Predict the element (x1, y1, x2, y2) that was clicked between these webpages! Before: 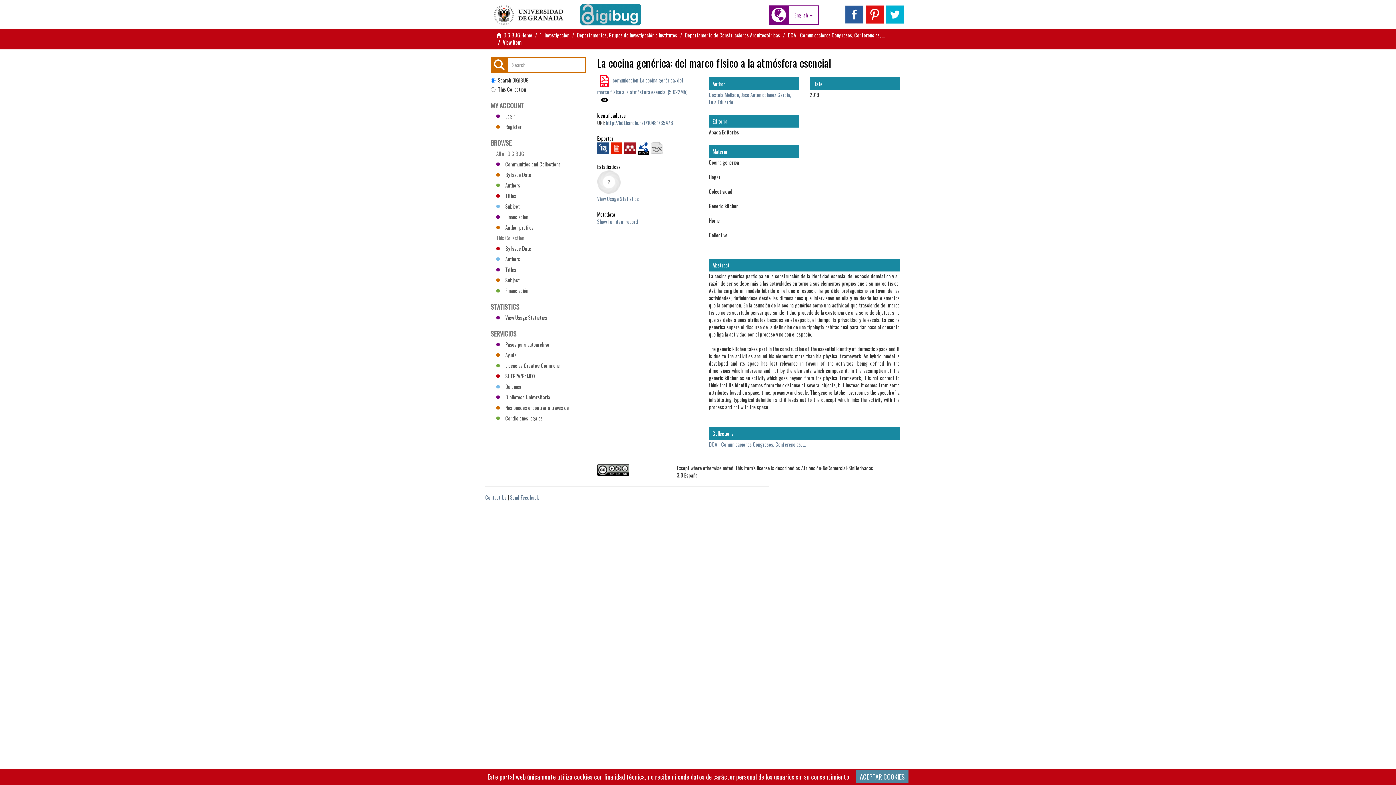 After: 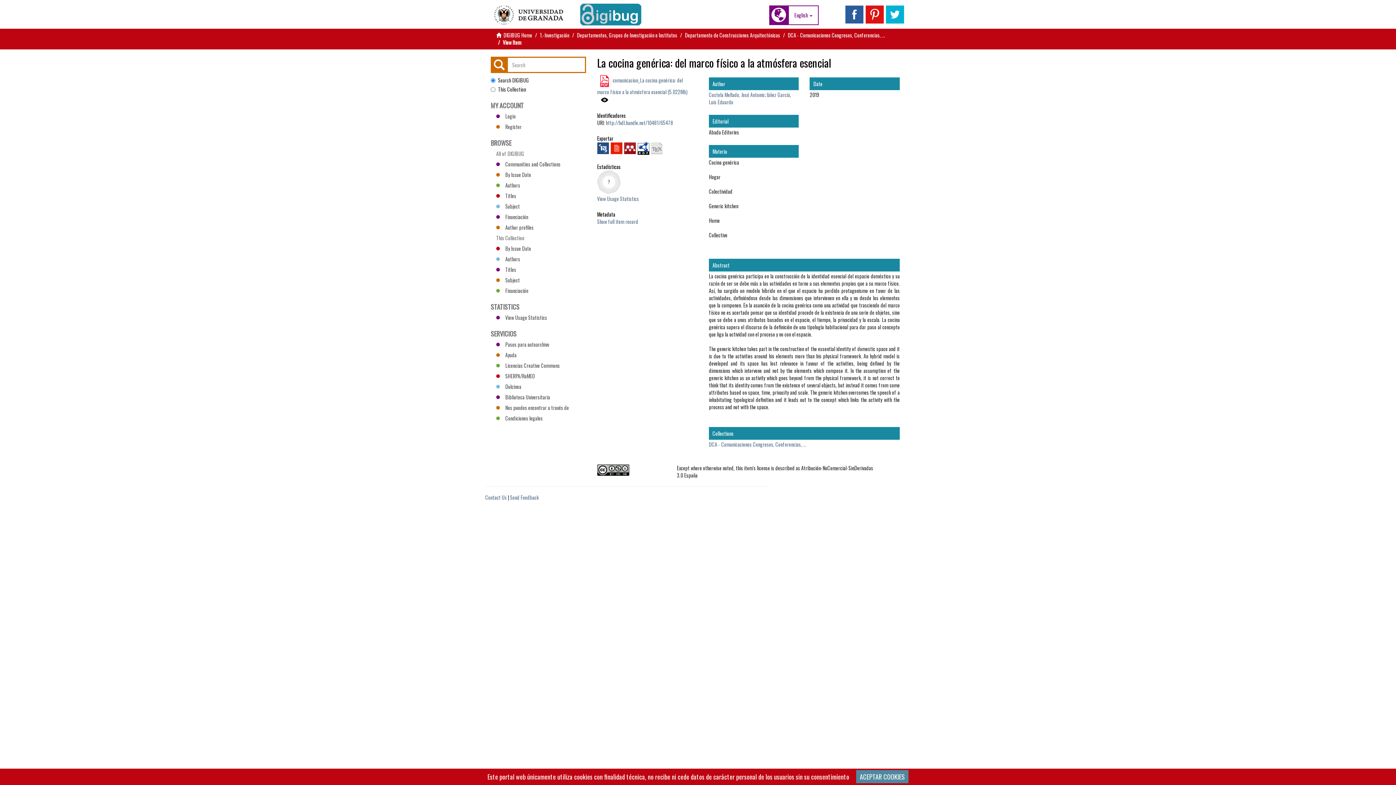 Action: bbox: (886, 9, 904, 17)